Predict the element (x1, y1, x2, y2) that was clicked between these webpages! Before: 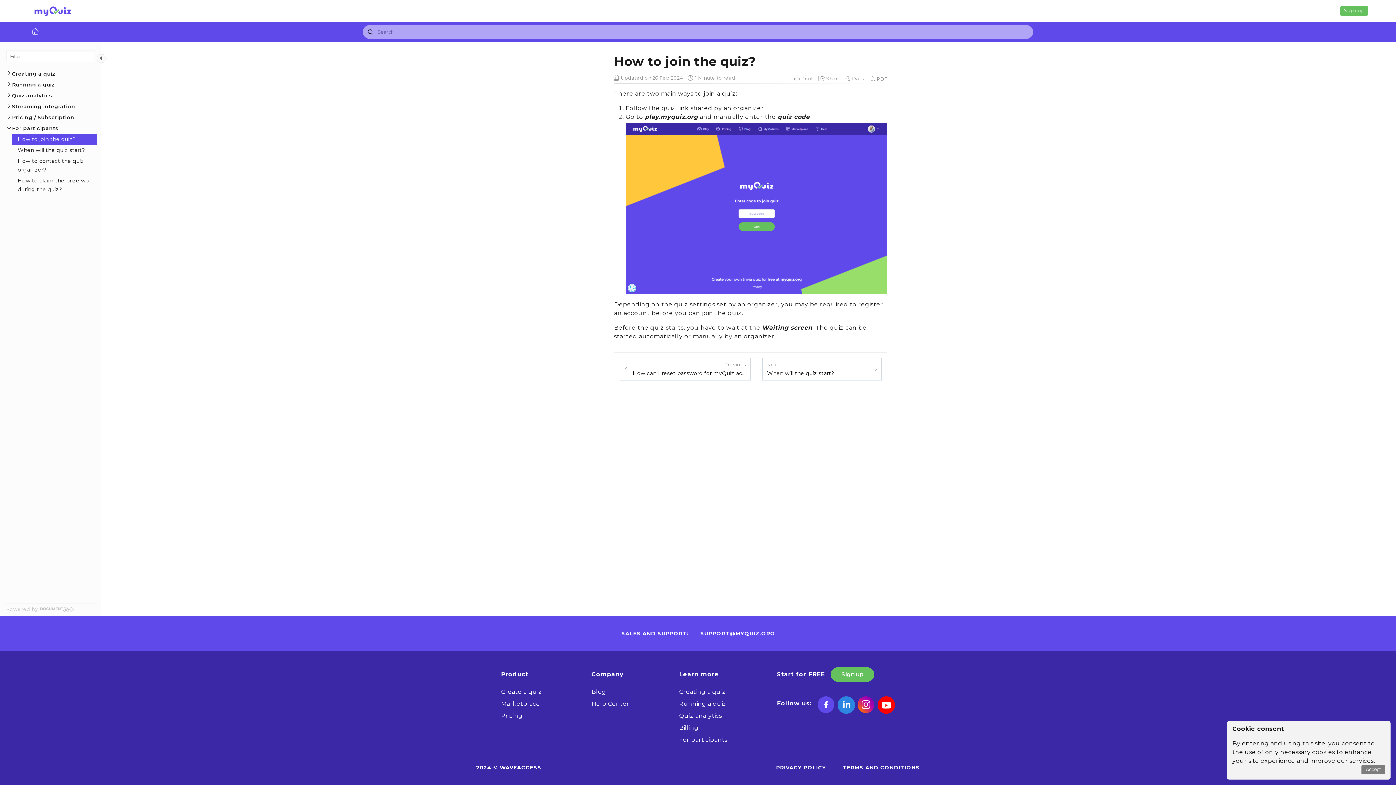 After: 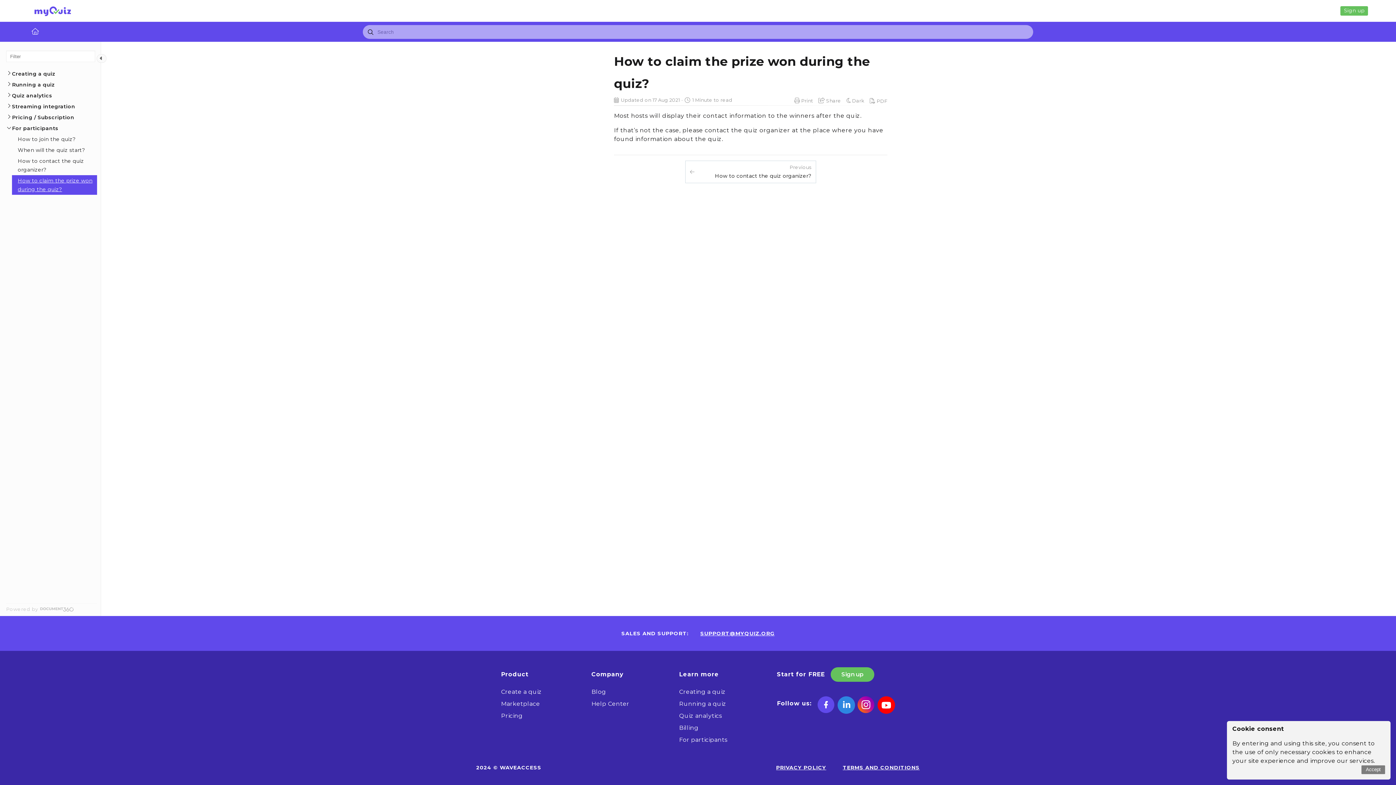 Action: bbox: (12, 175, 97, 194) label: How to claim the prize won during the quiz?